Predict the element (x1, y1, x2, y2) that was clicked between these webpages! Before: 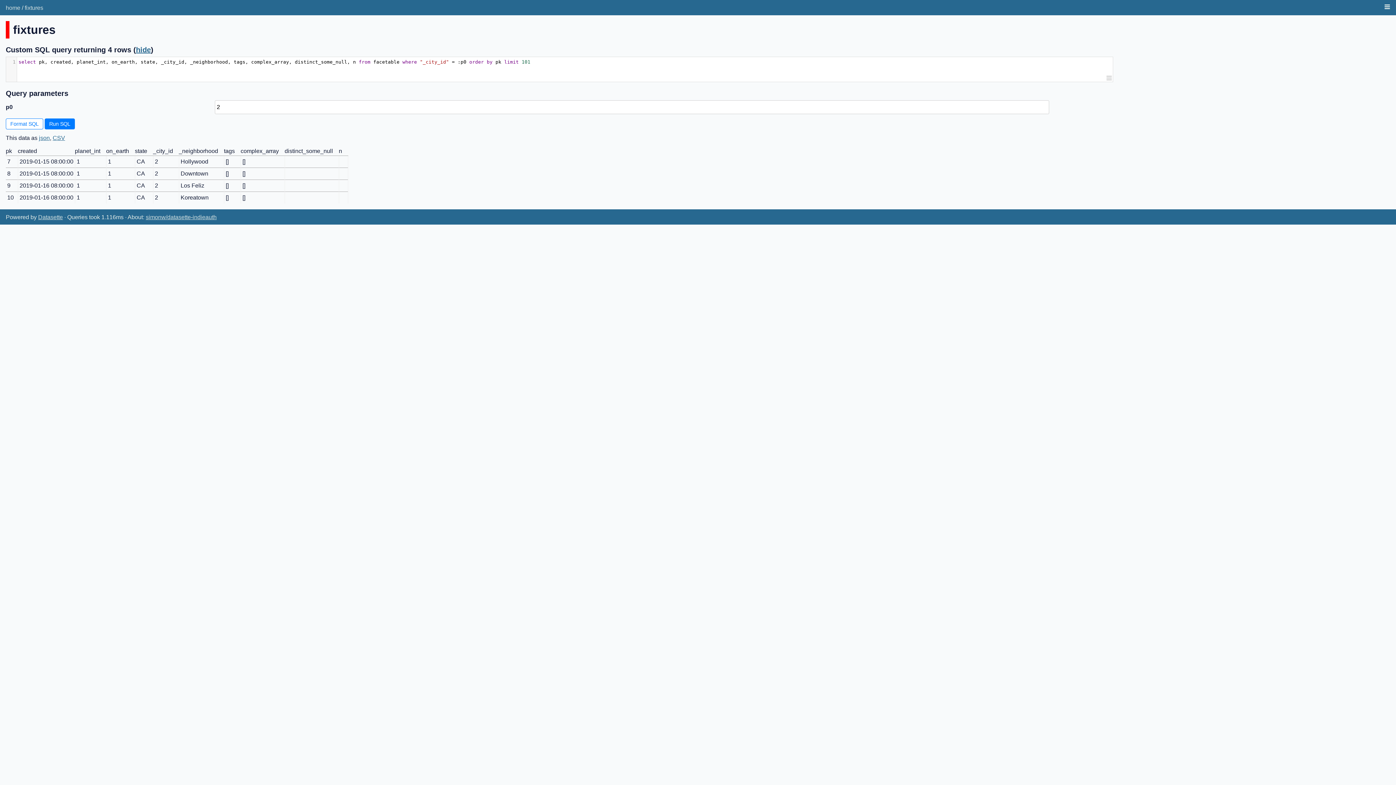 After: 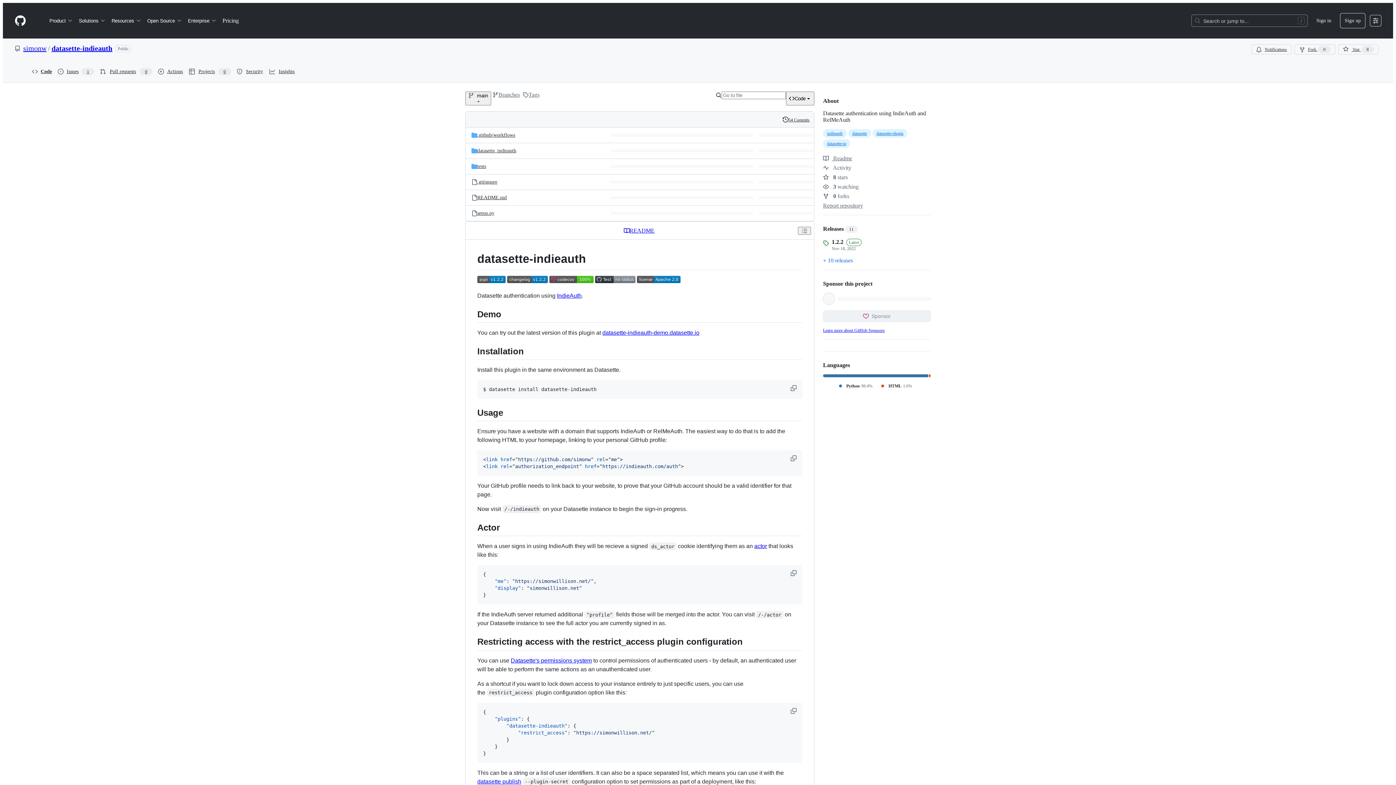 Action: label: simonw/datasette-indieauth bbox: (145, 214, 216, 220)